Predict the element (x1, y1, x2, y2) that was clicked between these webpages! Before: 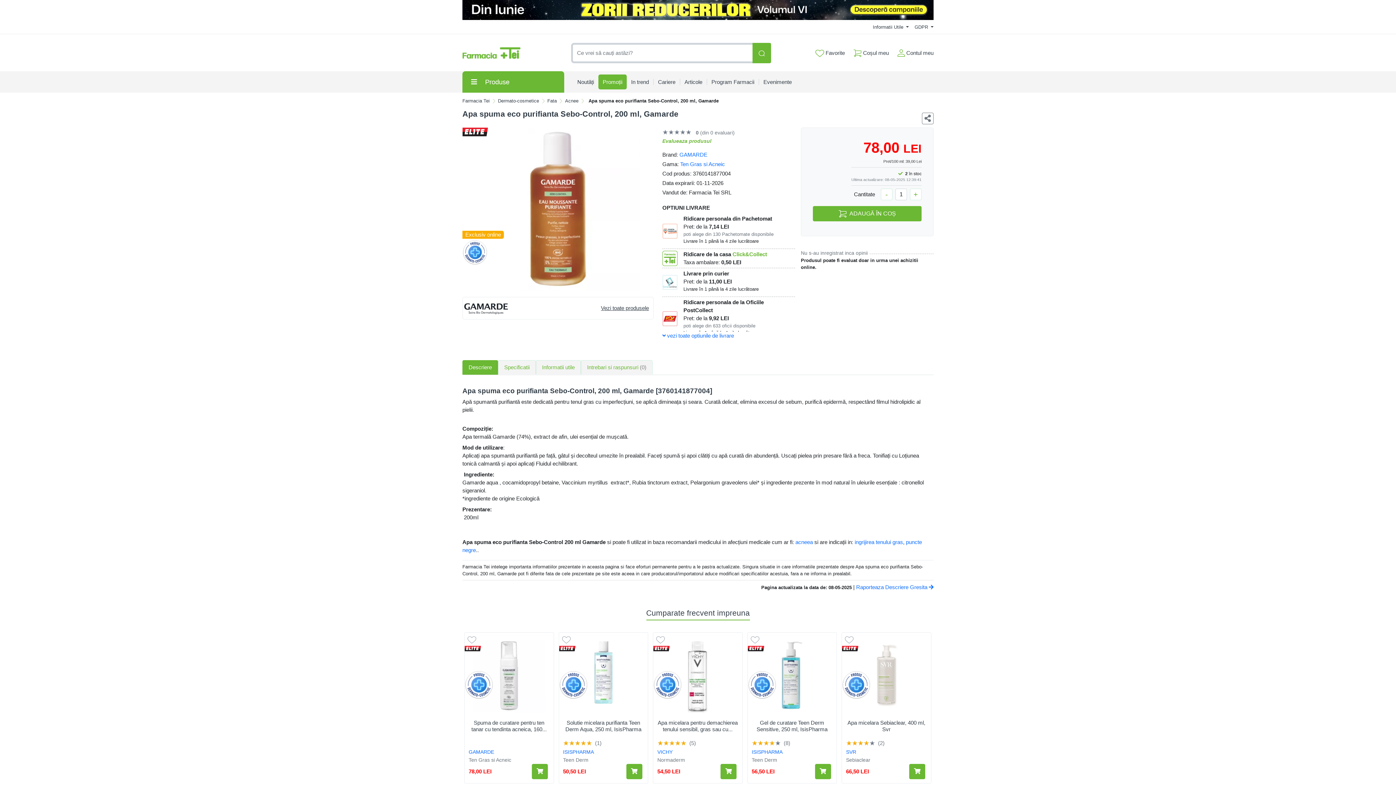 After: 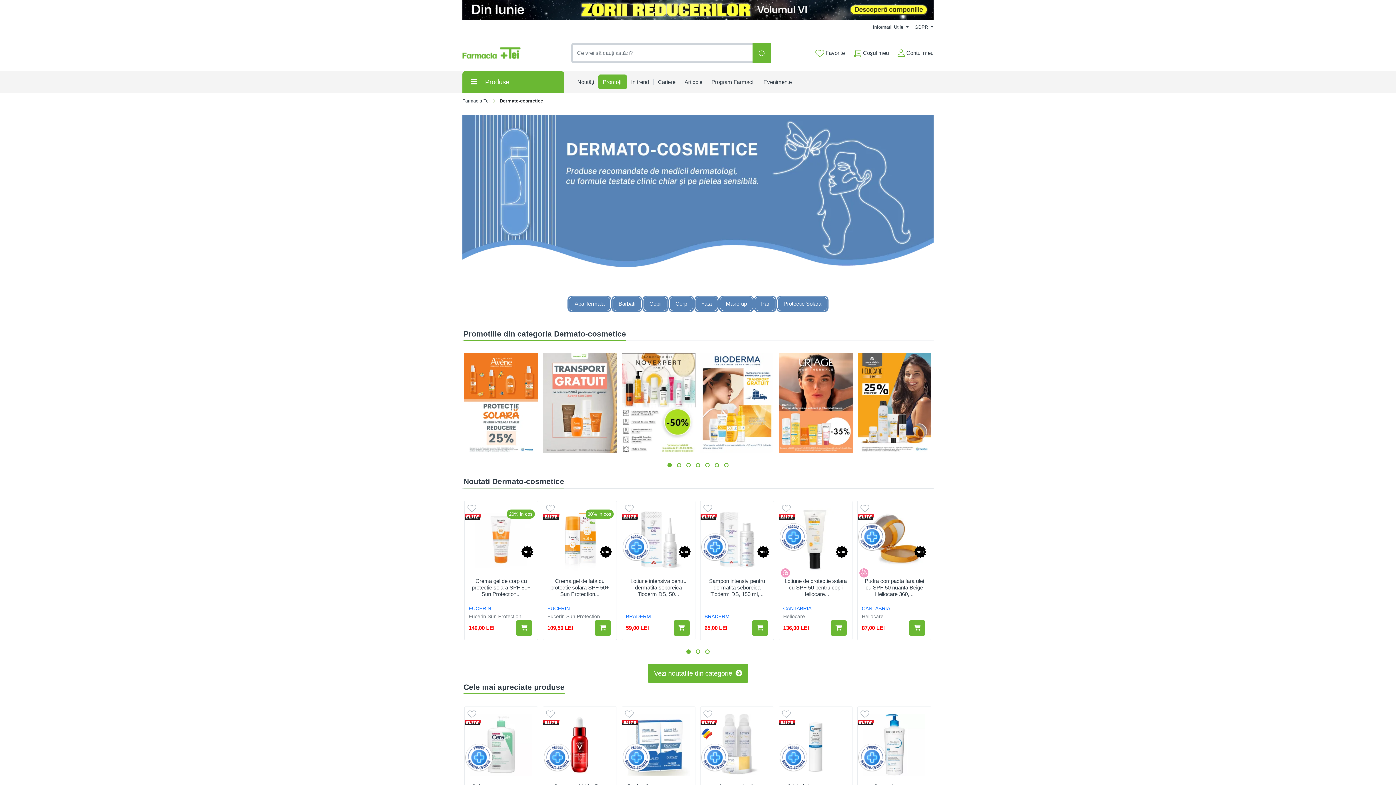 Action: bbox: (498, 95, 540, 106) label: Dermato-cosmetice